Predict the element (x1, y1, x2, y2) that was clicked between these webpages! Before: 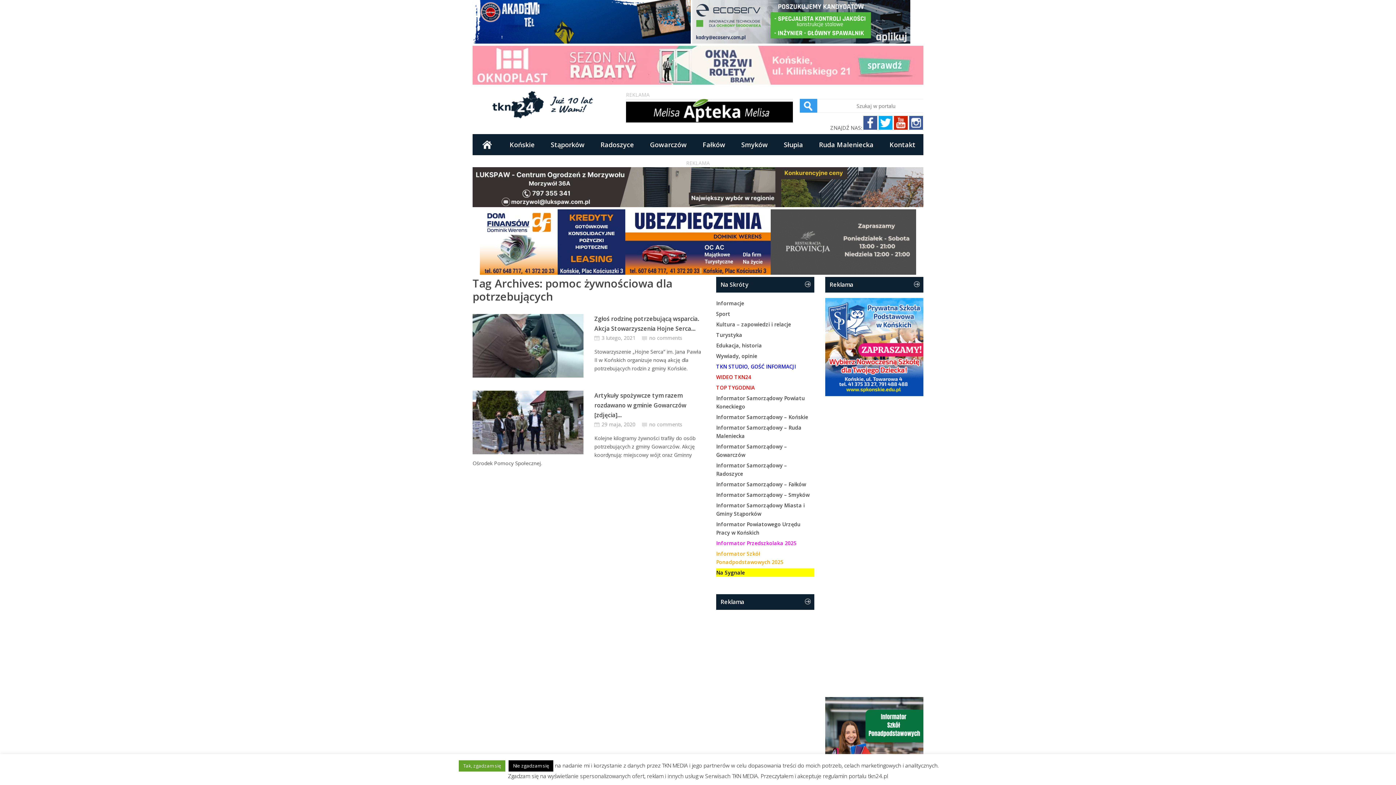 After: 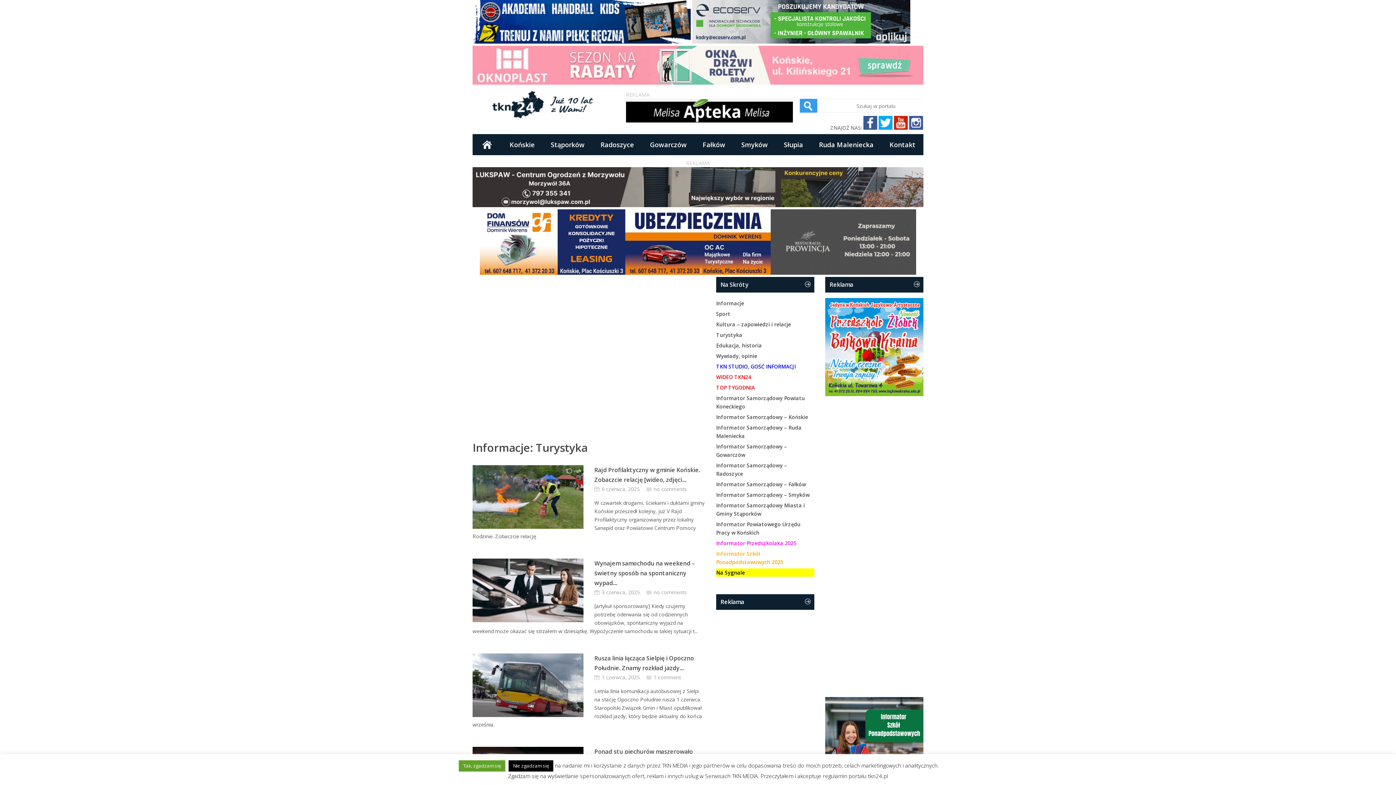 Action: bbox: (716, 331, 742, 338) label: Turystyka